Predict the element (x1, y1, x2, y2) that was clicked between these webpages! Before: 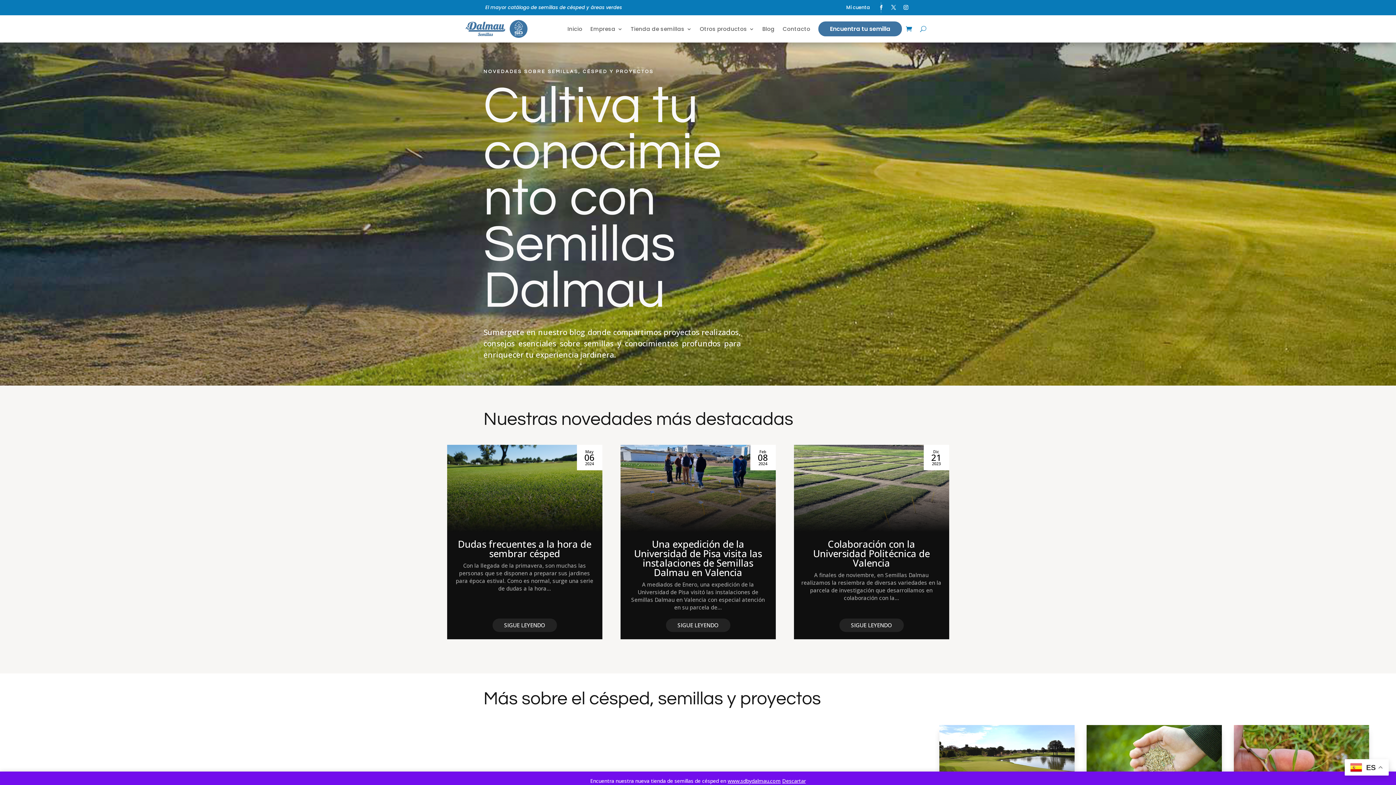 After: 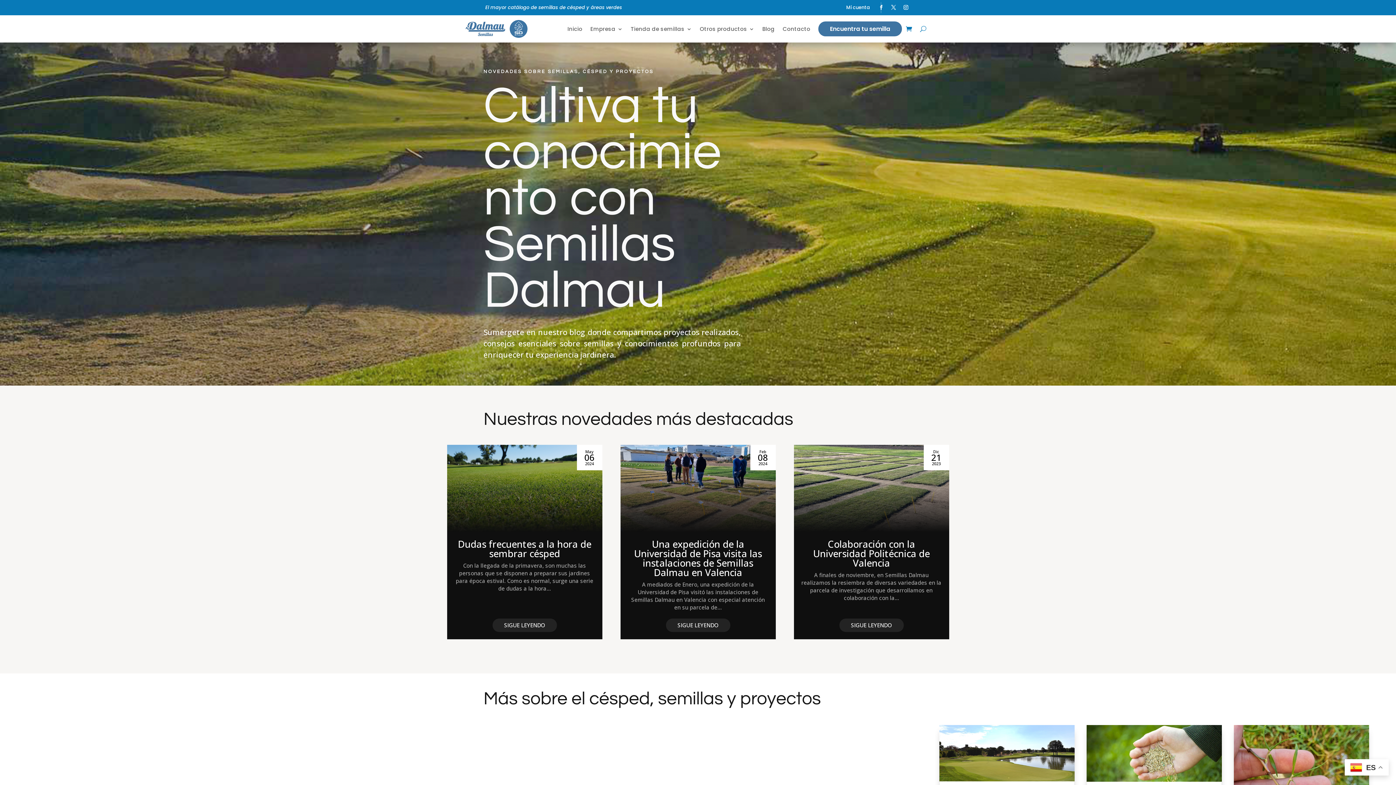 Action: label: Descartar bbox: (782, 777, 806, 784)